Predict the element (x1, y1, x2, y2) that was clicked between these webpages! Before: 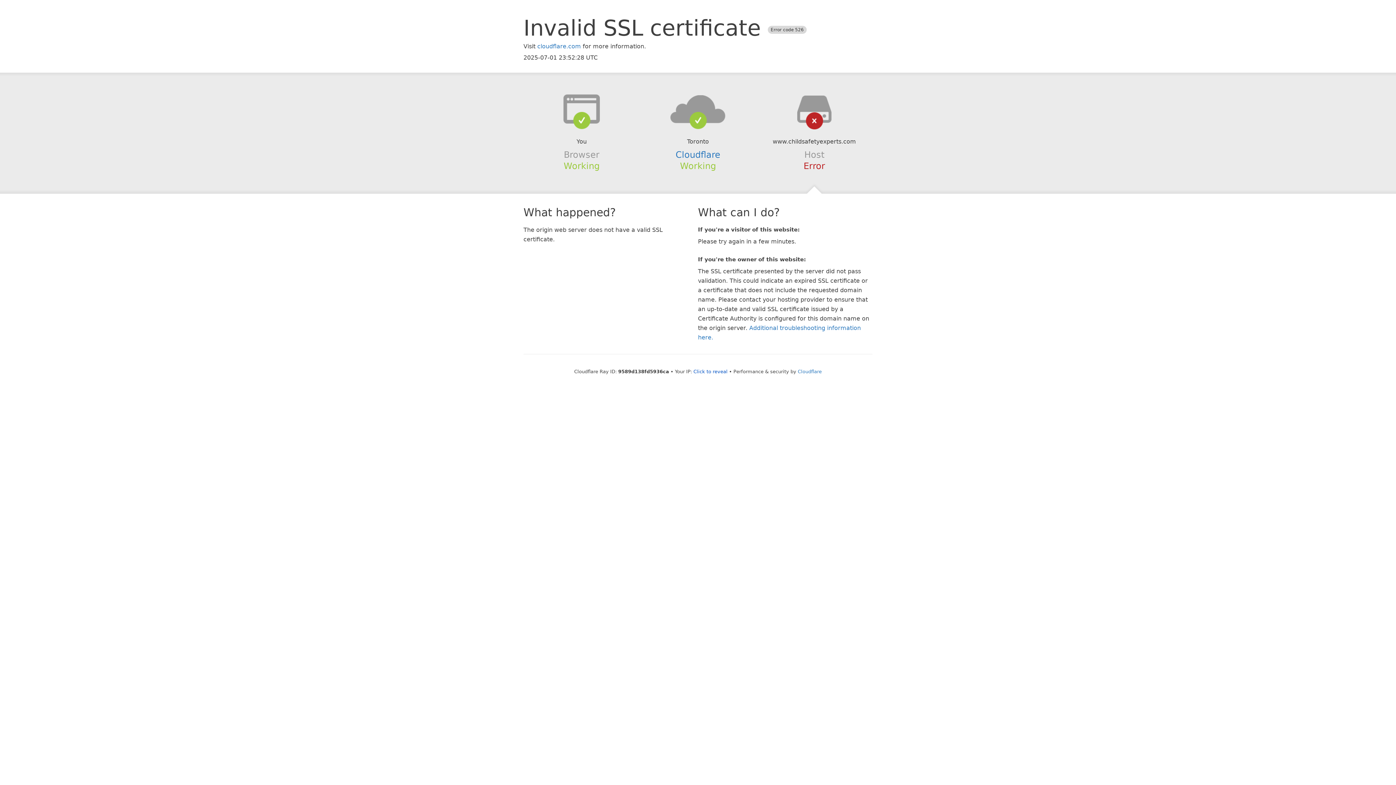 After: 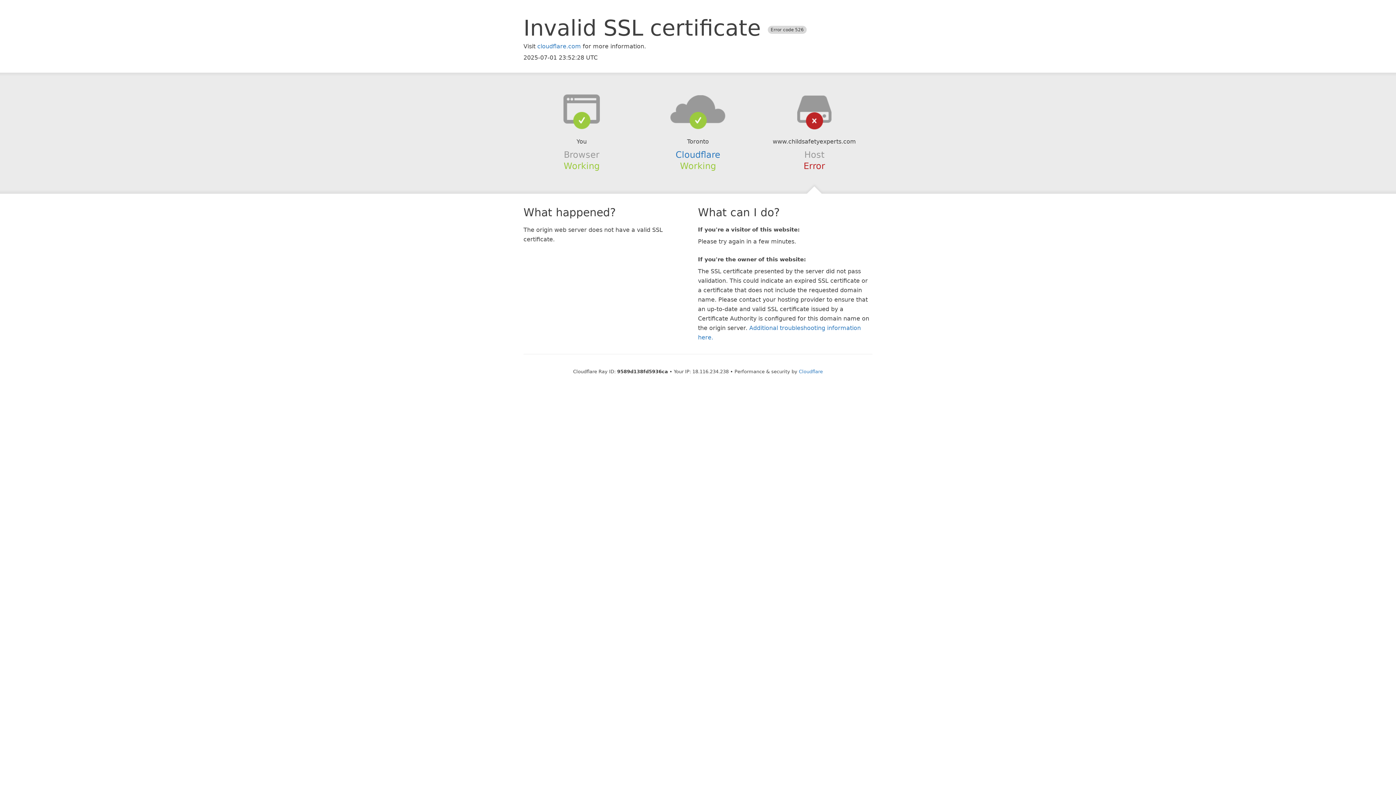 Action: bbox: (693, 368, 727, 374) label: Click to reveal